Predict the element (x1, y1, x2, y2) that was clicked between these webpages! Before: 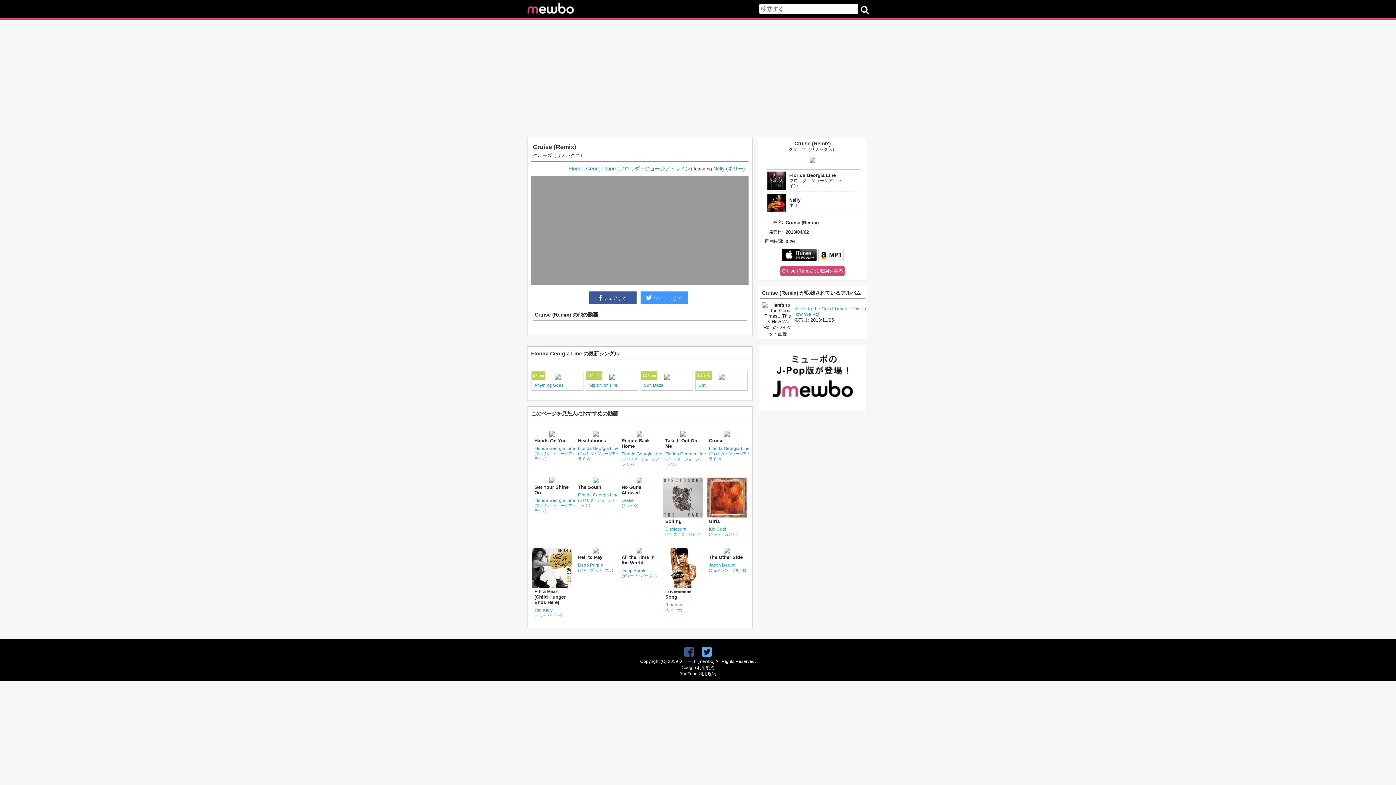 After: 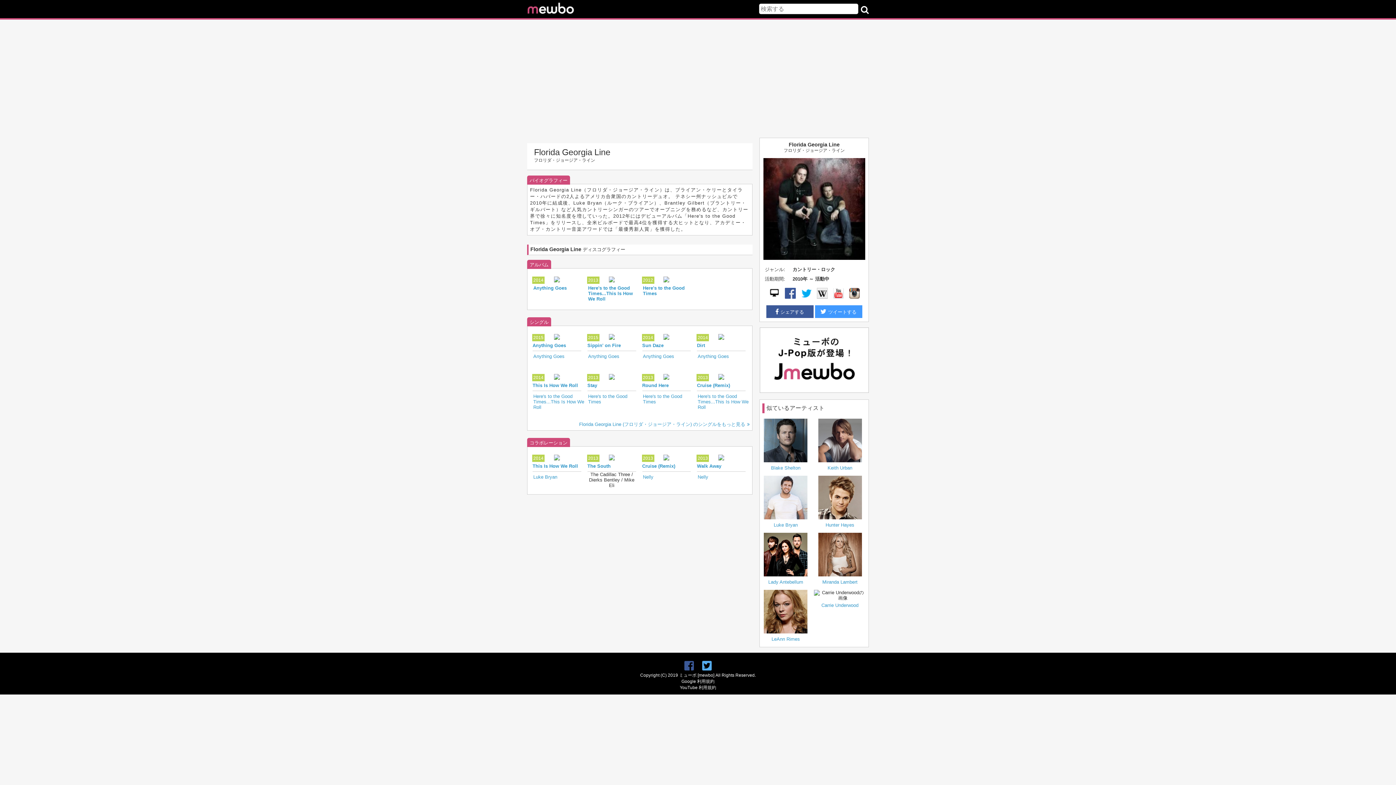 Action: label: Florida Georgia Line
(フロリダ・ジョージア・ライン) bbox: (578, 446, 619, 461)